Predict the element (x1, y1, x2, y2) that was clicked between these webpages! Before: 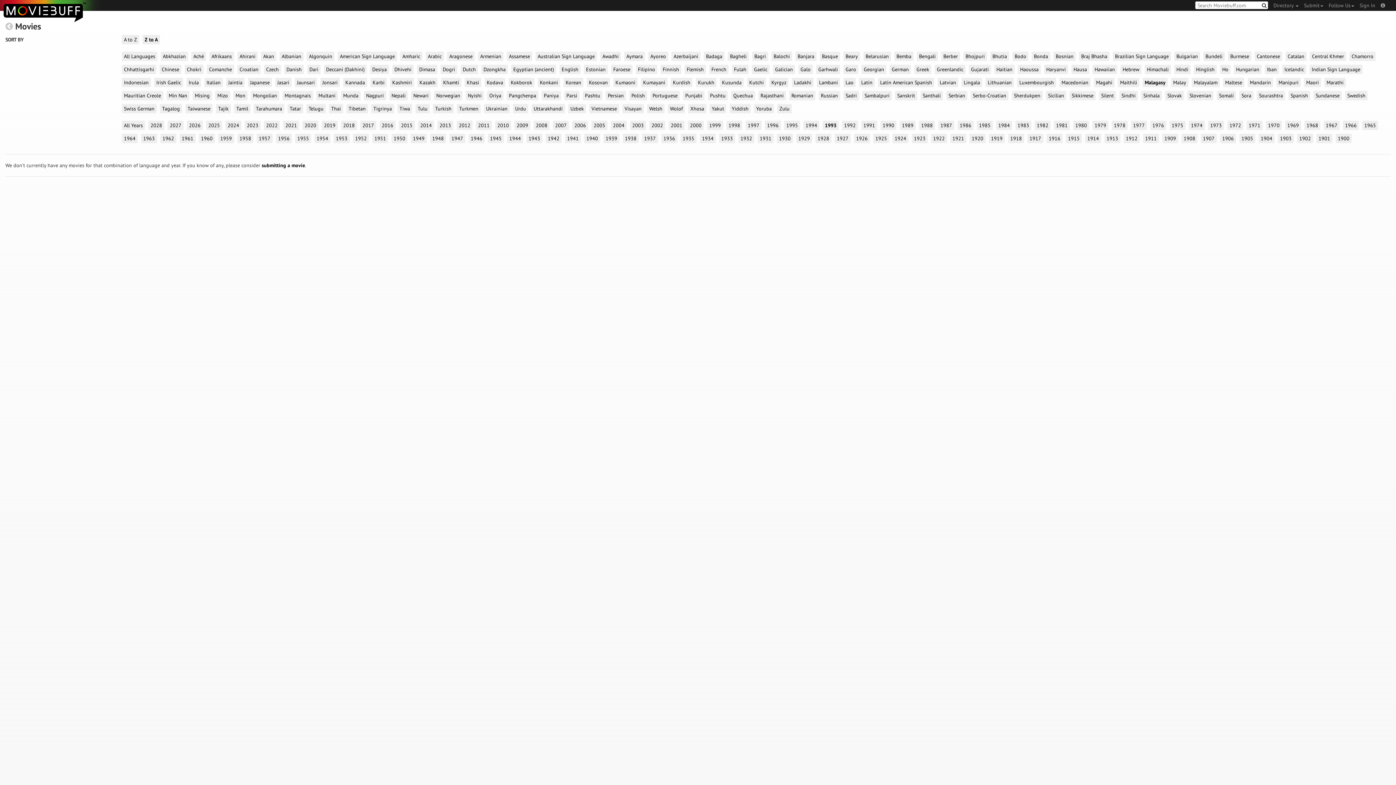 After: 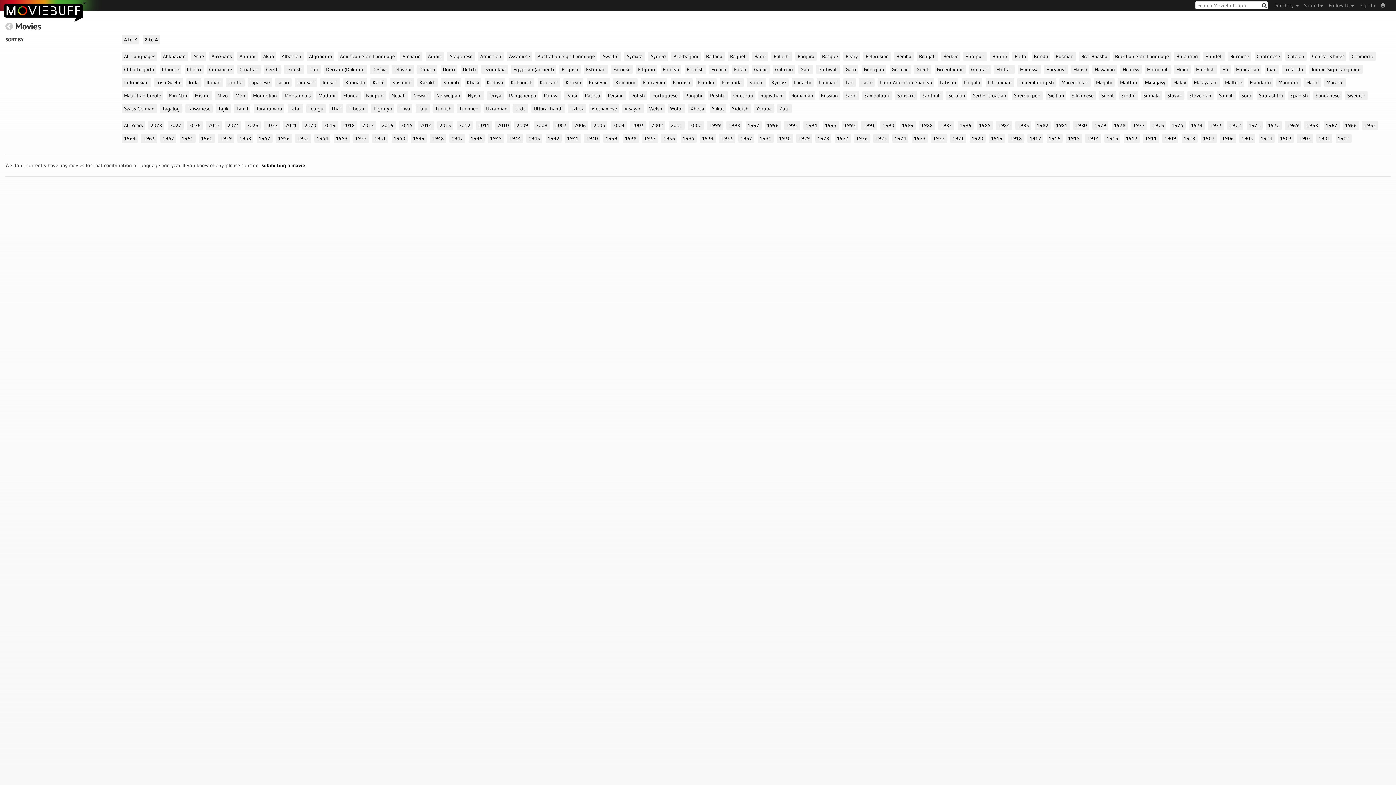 Action: bbox: (1027, 133, 1043, 143) label: 1917